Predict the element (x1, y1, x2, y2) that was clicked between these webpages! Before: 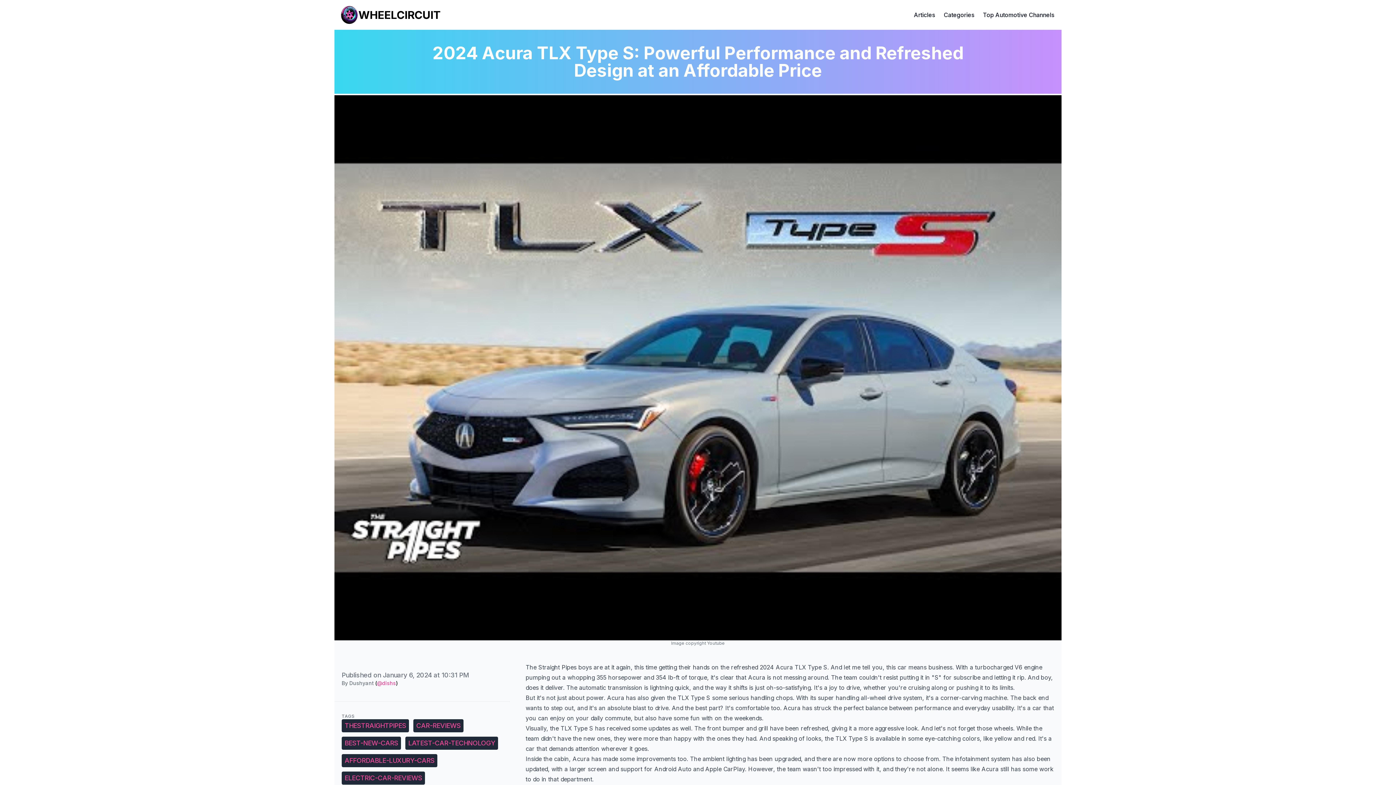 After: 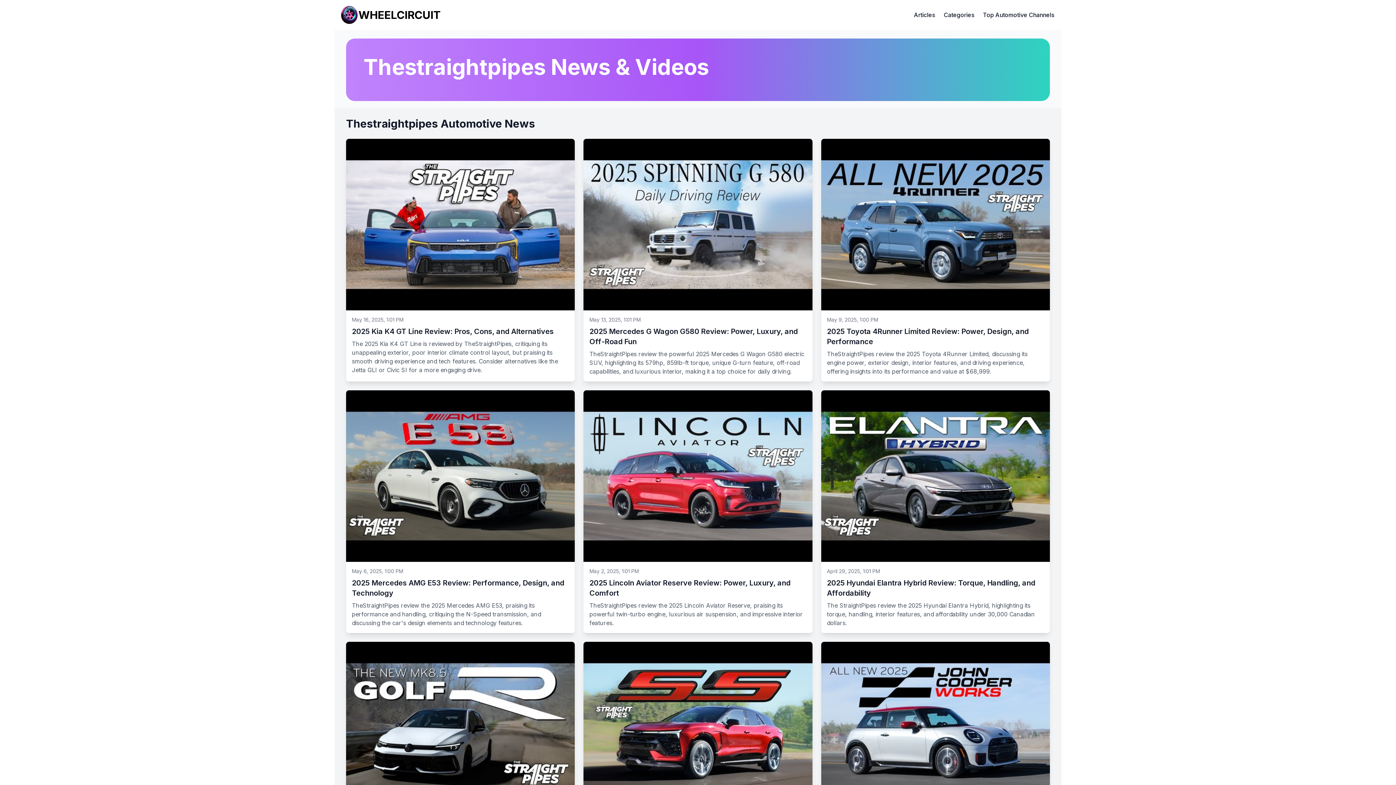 Action: label: THESTRAIGHTPIPES bbox: (341, 719, 409, 732)